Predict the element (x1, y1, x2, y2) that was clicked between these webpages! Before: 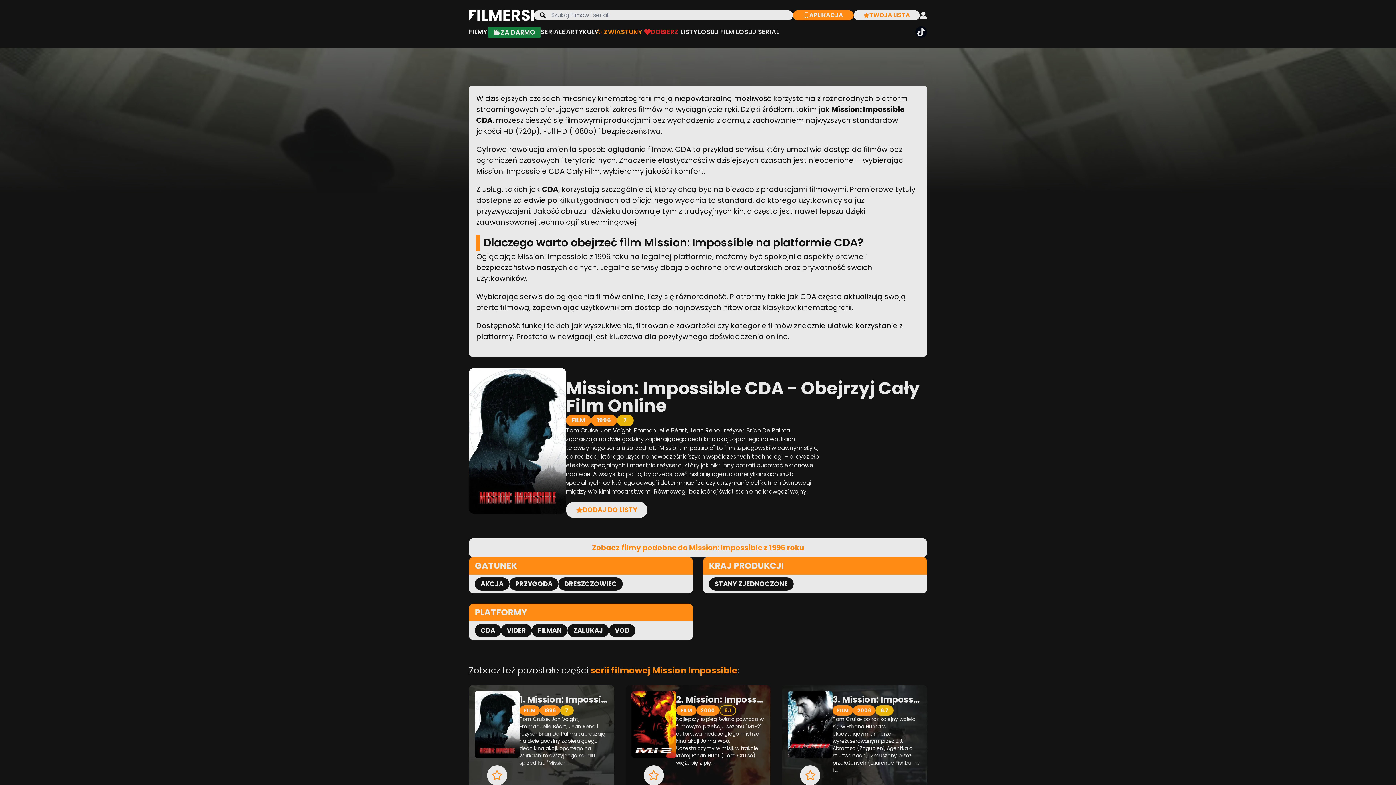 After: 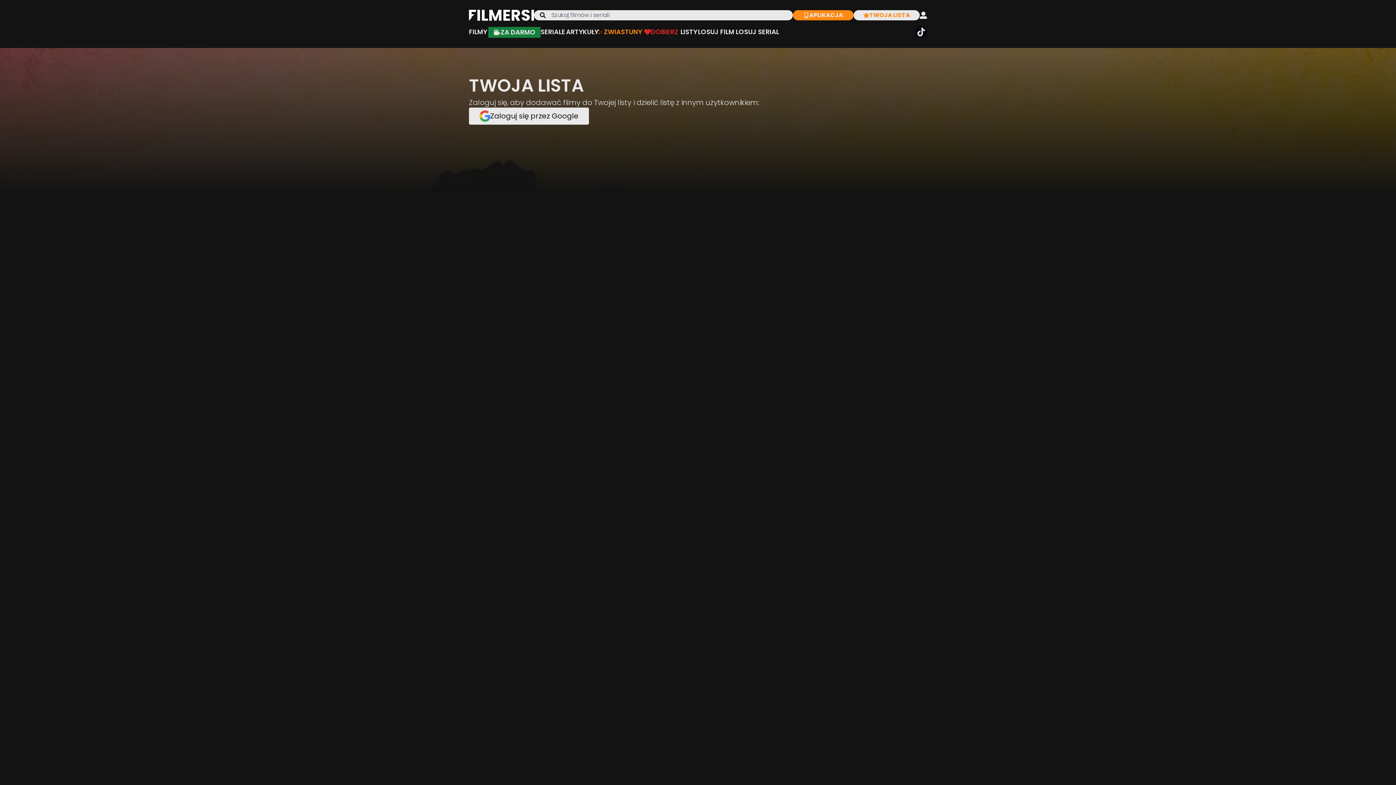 Action: bbox: (566, 502, 647, 518) label: Dodaj film do obejrzenia online